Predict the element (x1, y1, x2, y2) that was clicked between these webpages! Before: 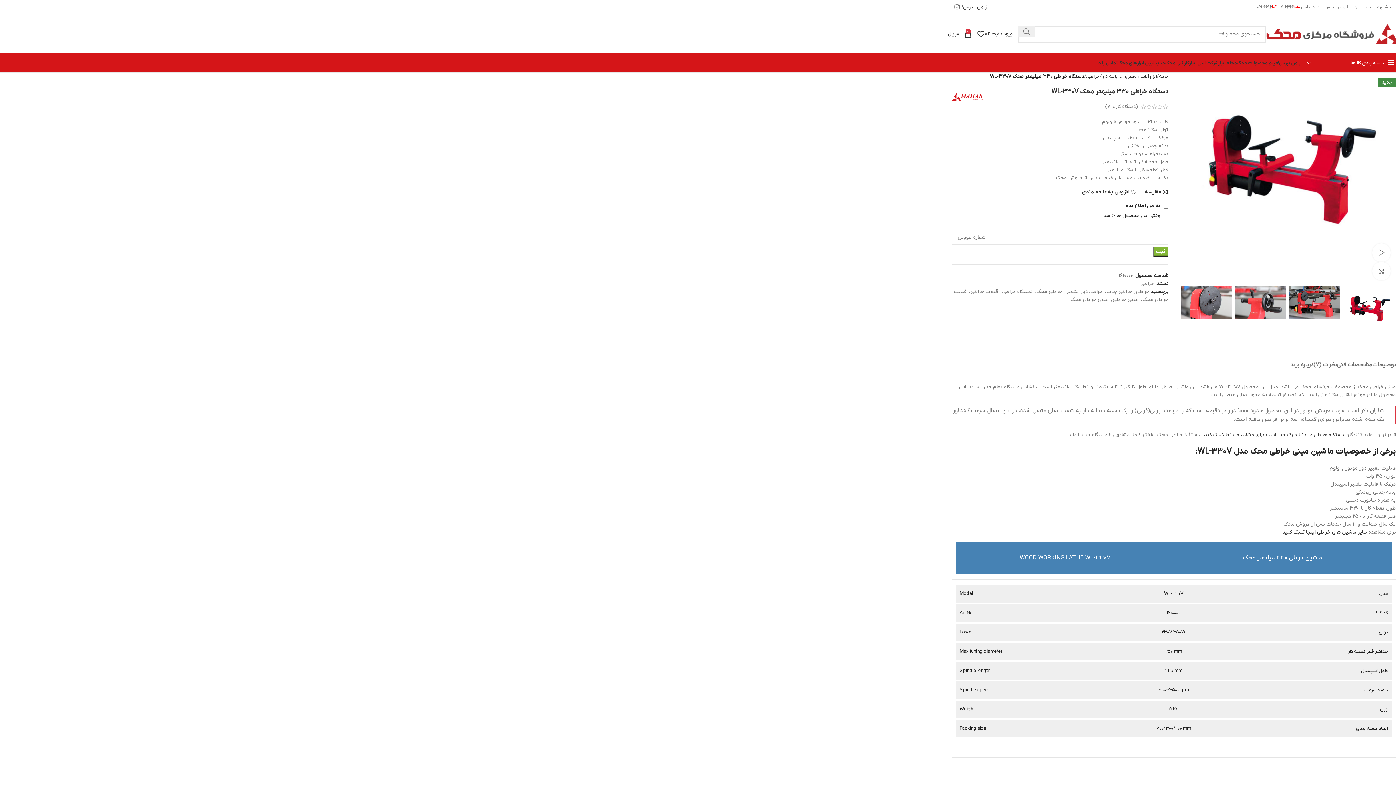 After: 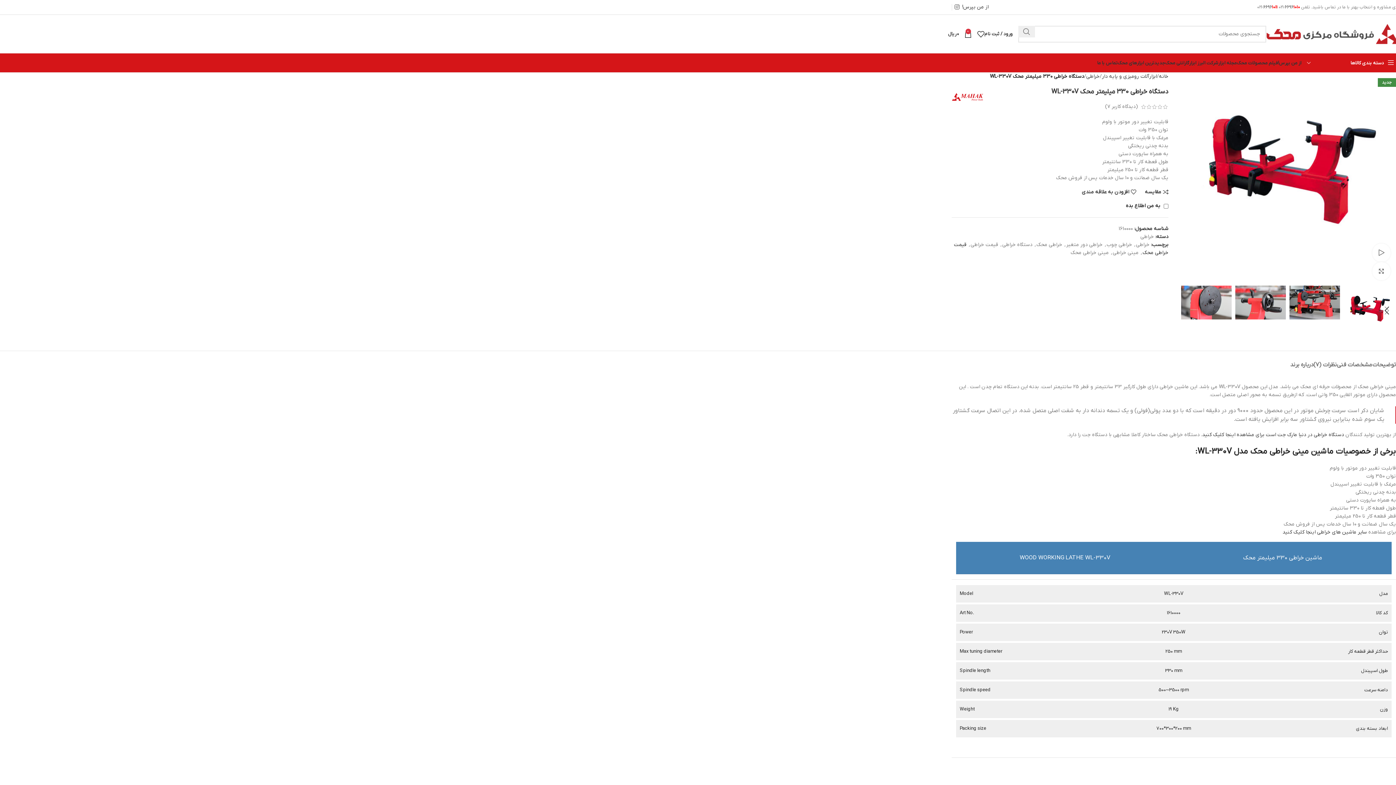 Action: bbox: (1153, 246, 1168, 257) label: ثبت